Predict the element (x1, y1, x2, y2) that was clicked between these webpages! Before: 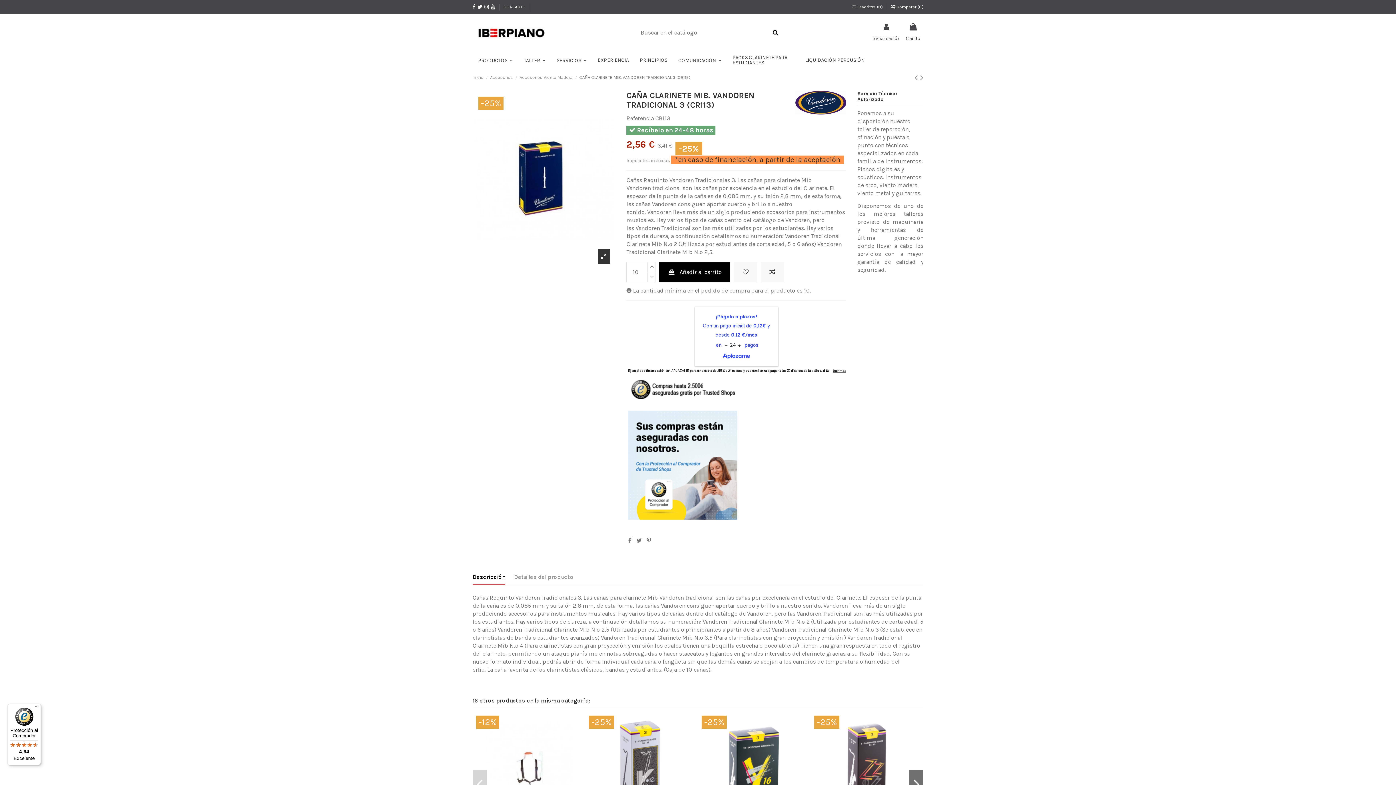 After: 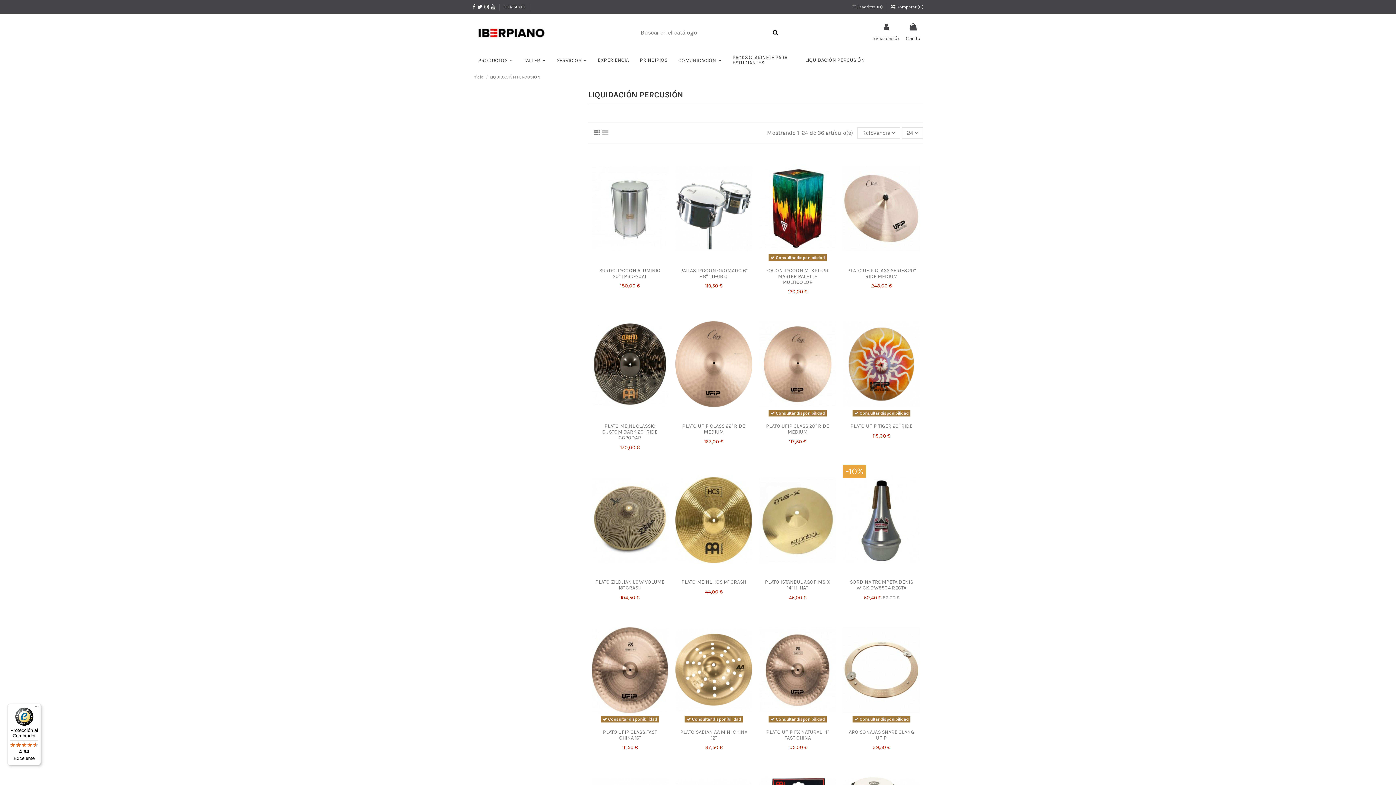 Action: label: LIQUIDACIÓN PERCUSIÓN bbox: (800, 51, 870, 69)